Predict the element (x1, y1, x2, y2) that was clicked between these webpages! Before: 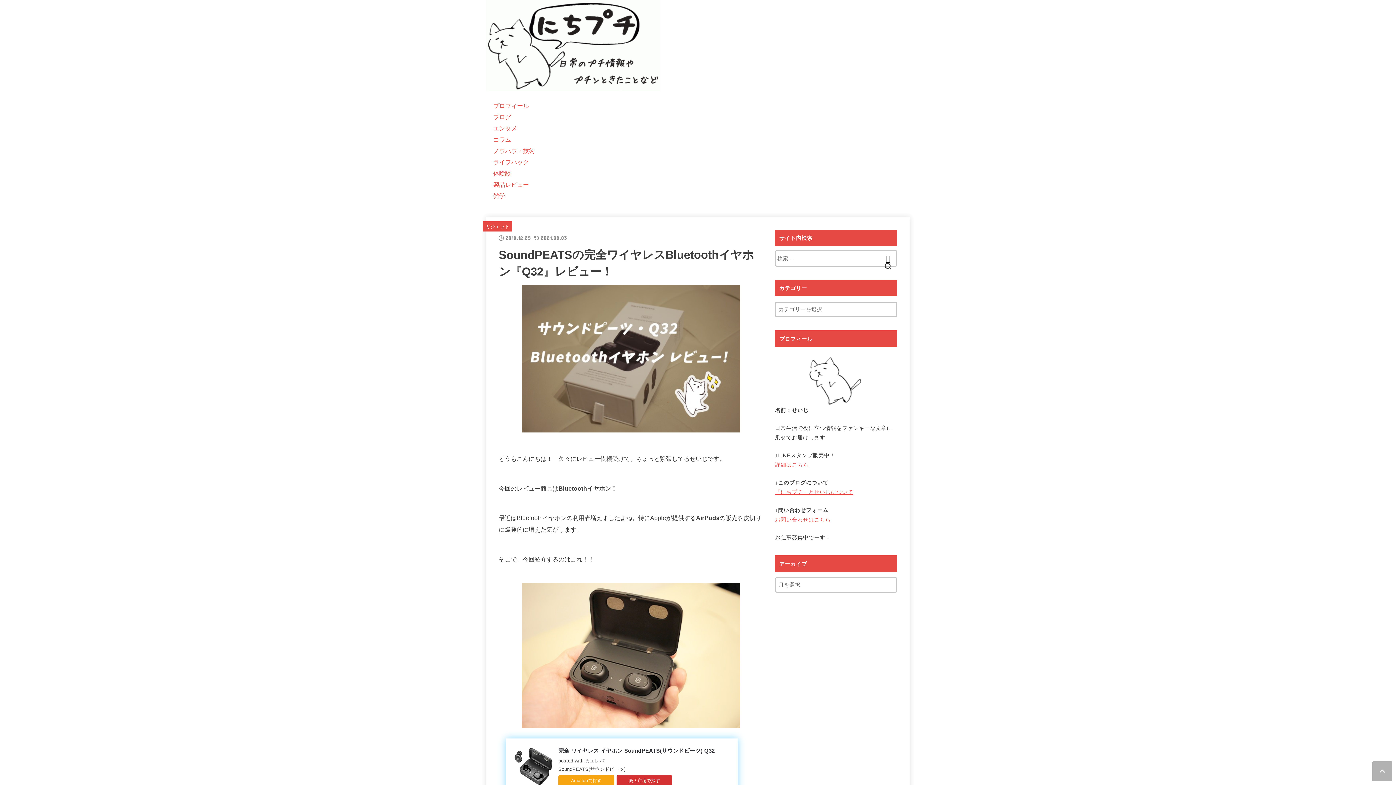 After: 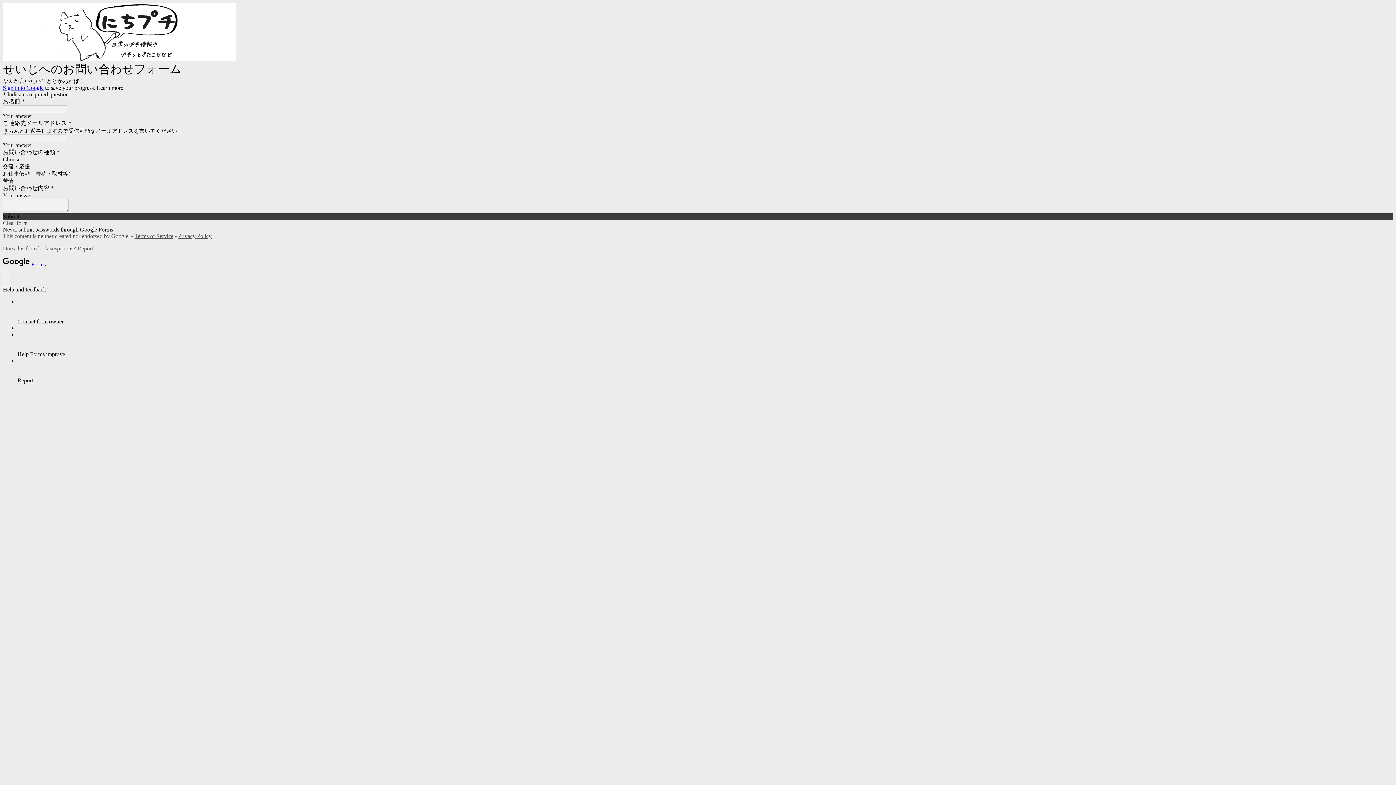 Action: bbox: (775, 516, 831, 522) label: お問い合わせはこちら